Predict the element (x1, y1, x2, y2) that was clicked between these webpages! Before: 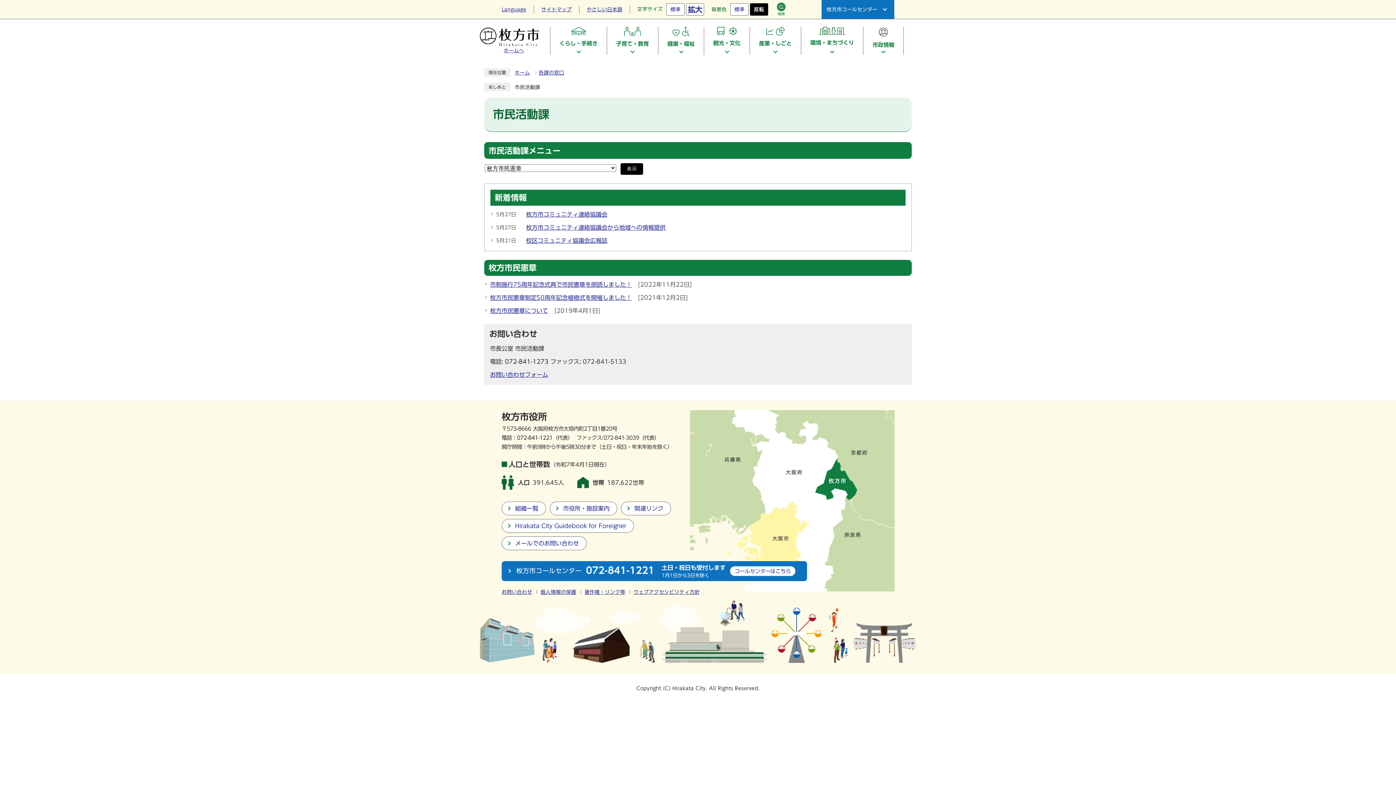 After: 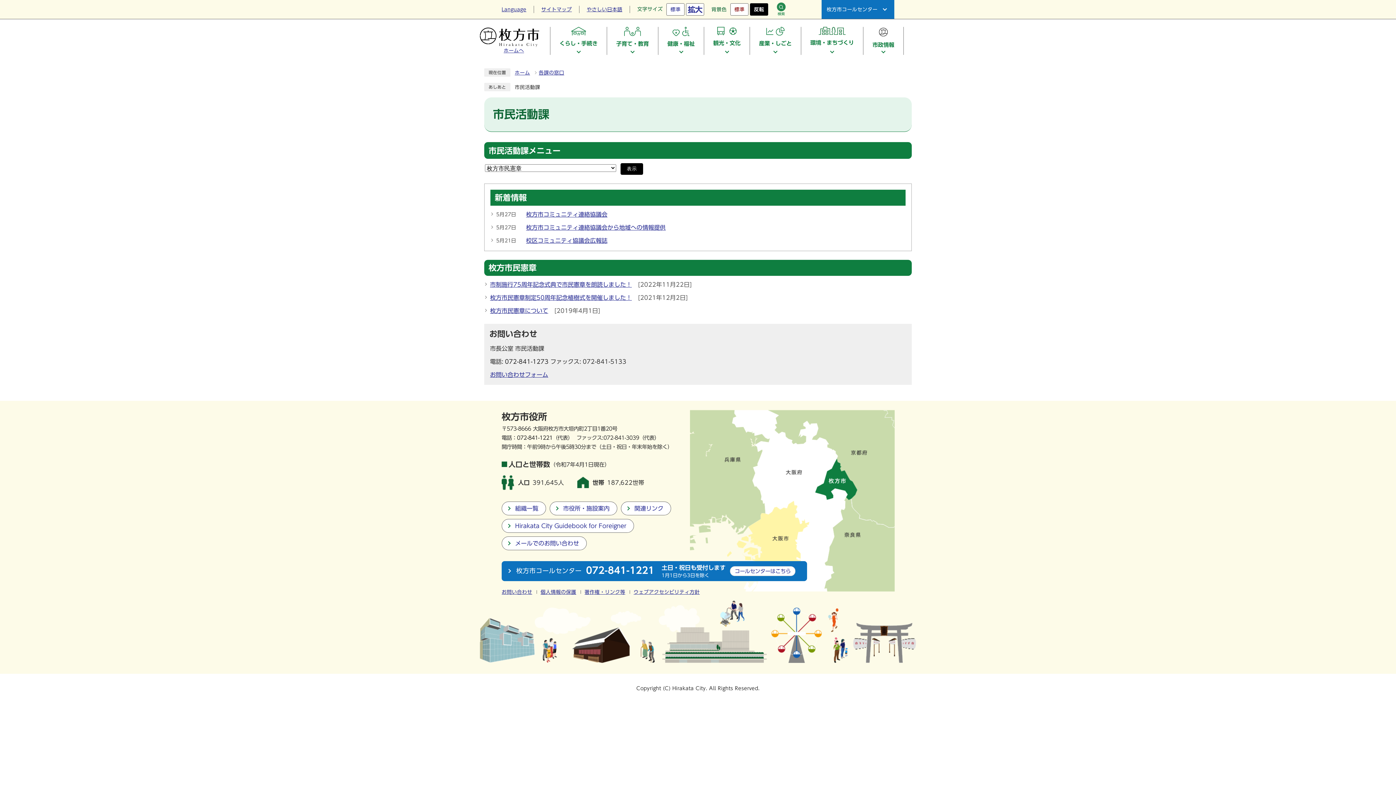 Action: bbox: (730, 3, 748, 15) label: 標準